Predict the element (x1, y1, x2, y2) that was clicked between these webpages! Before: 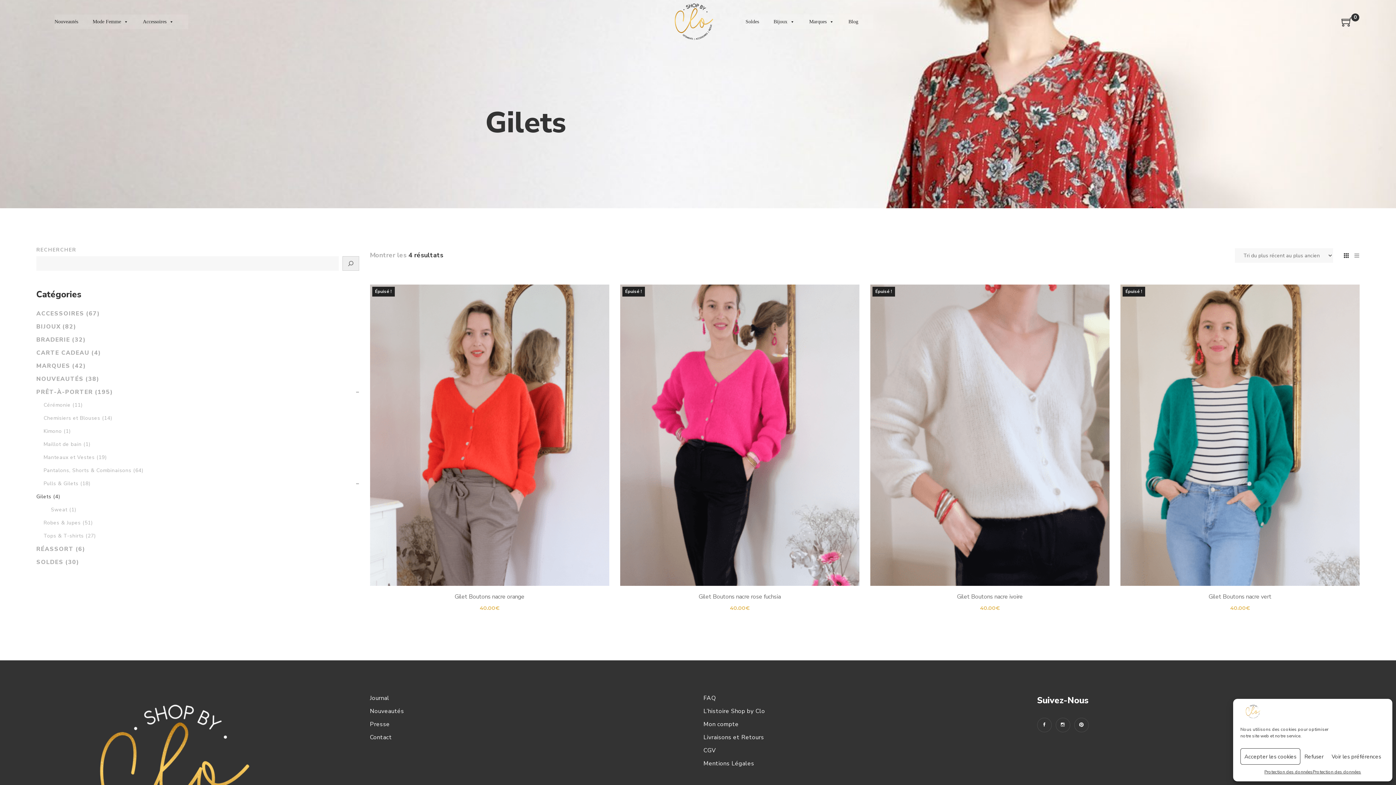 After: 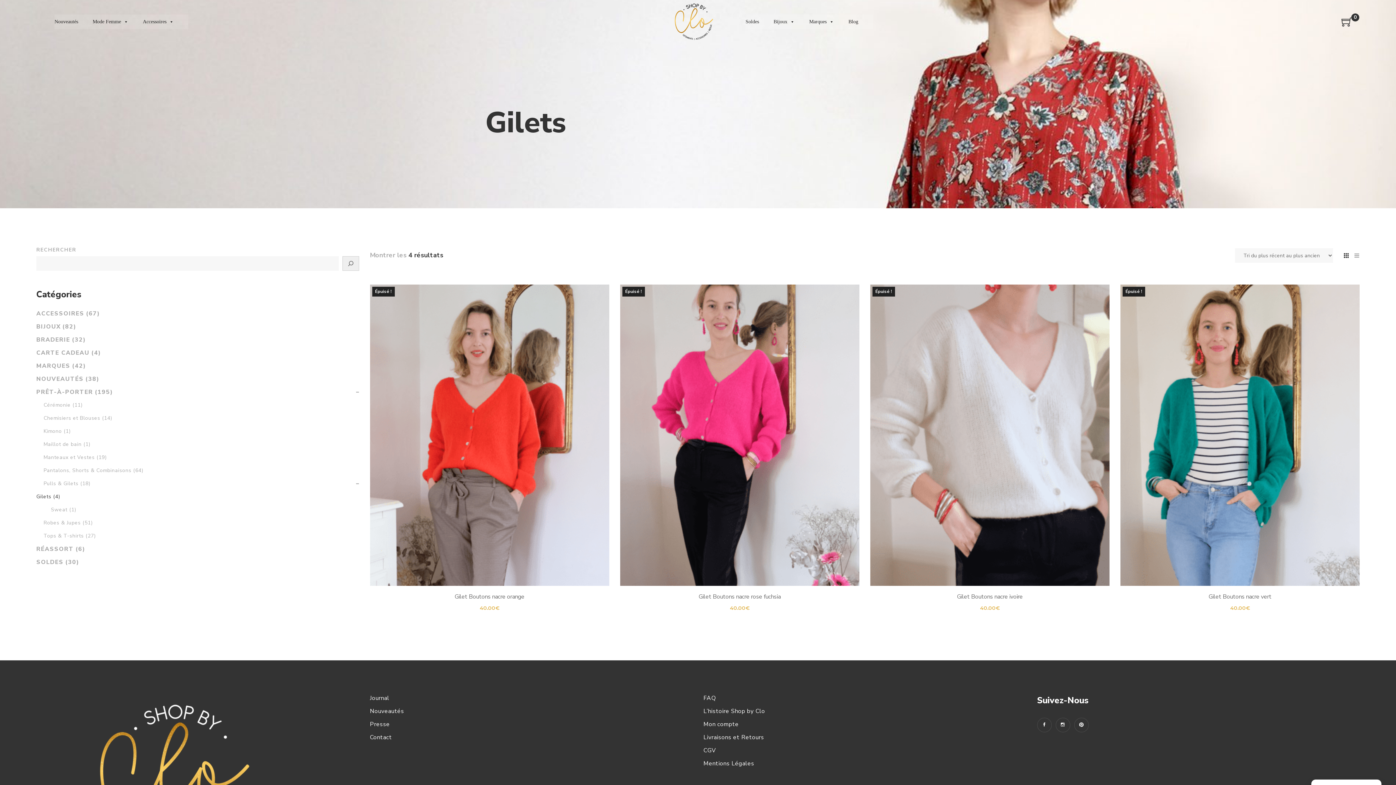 Action: bbox: (1300, 748, 1328, 765) label: Refuser